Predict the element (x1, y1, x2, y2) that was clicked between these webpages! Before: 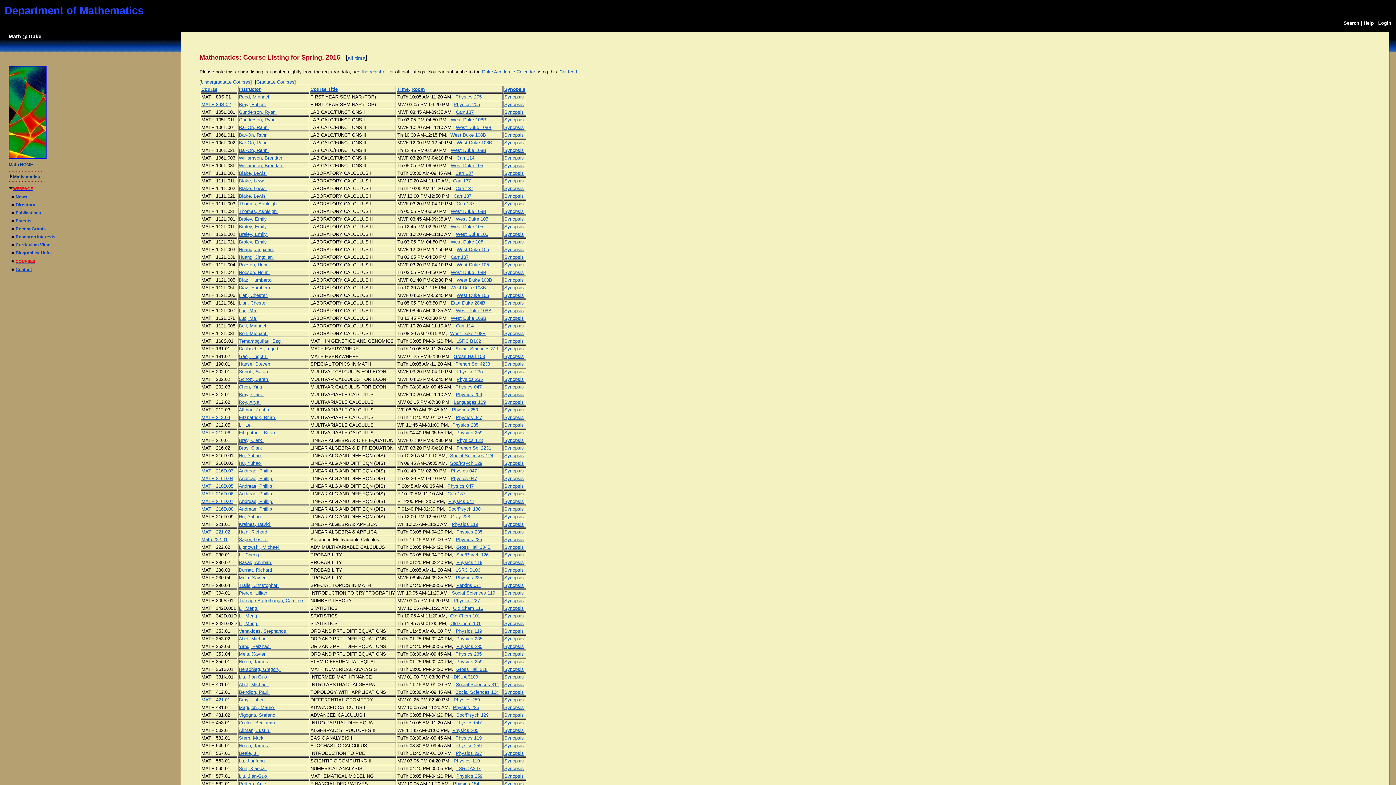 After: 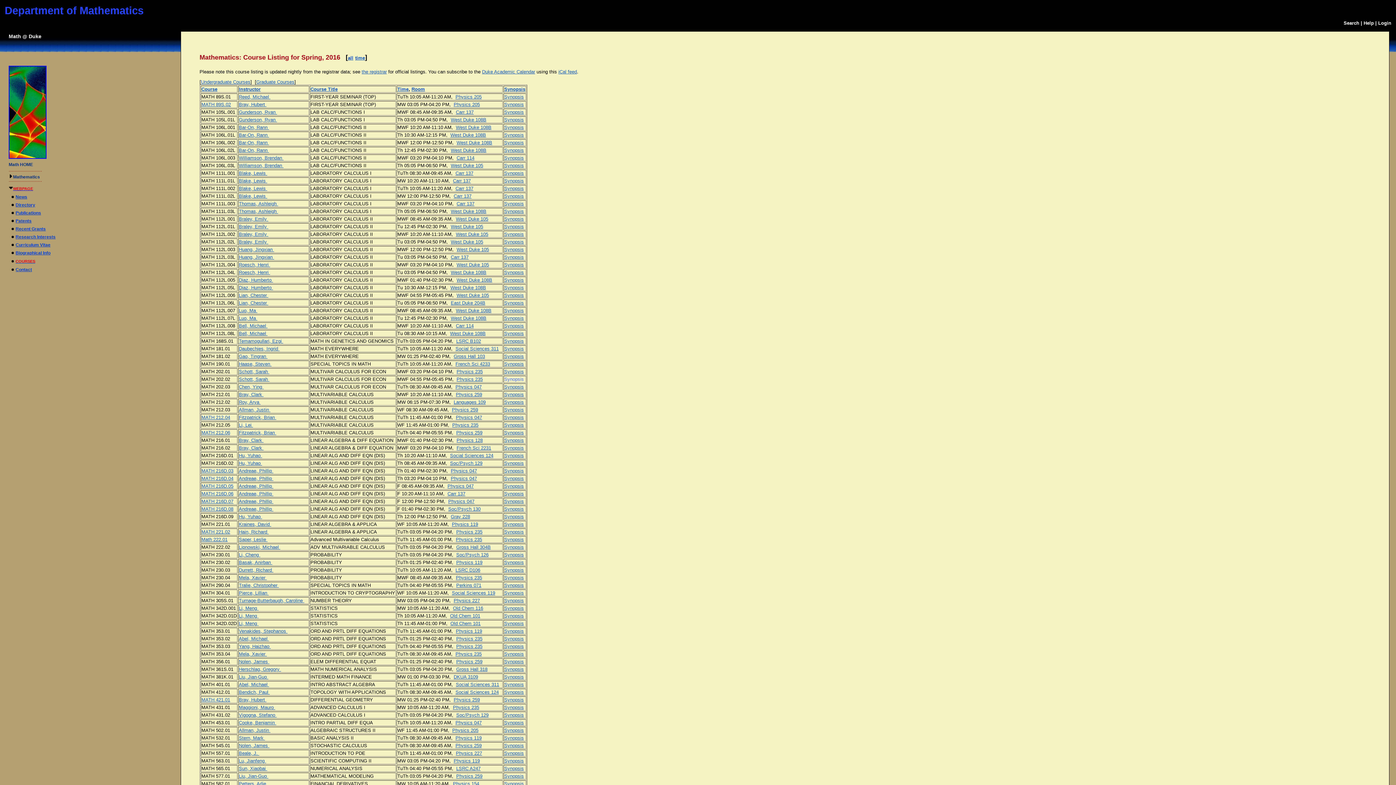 Action: bbox: (504, 376, 524, 382) label: Synopsis